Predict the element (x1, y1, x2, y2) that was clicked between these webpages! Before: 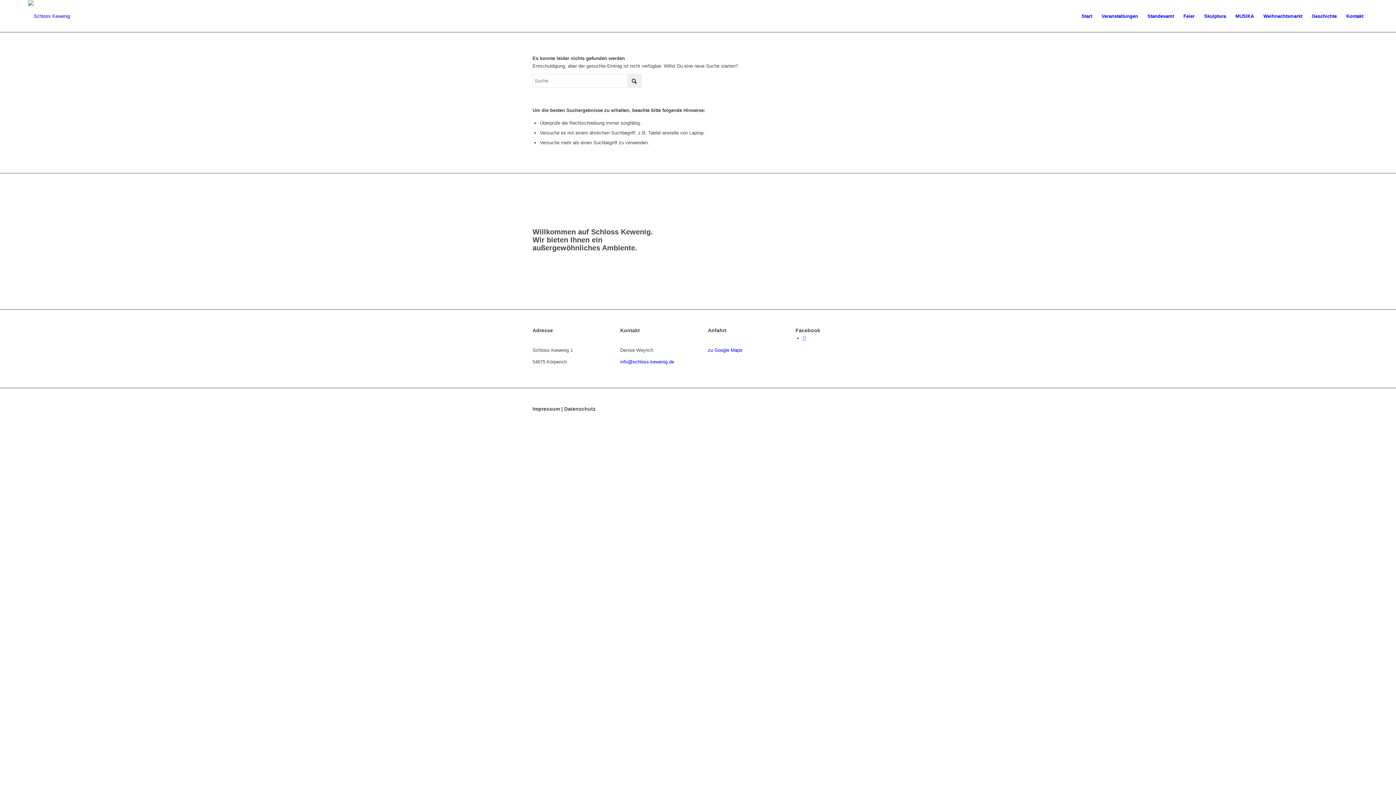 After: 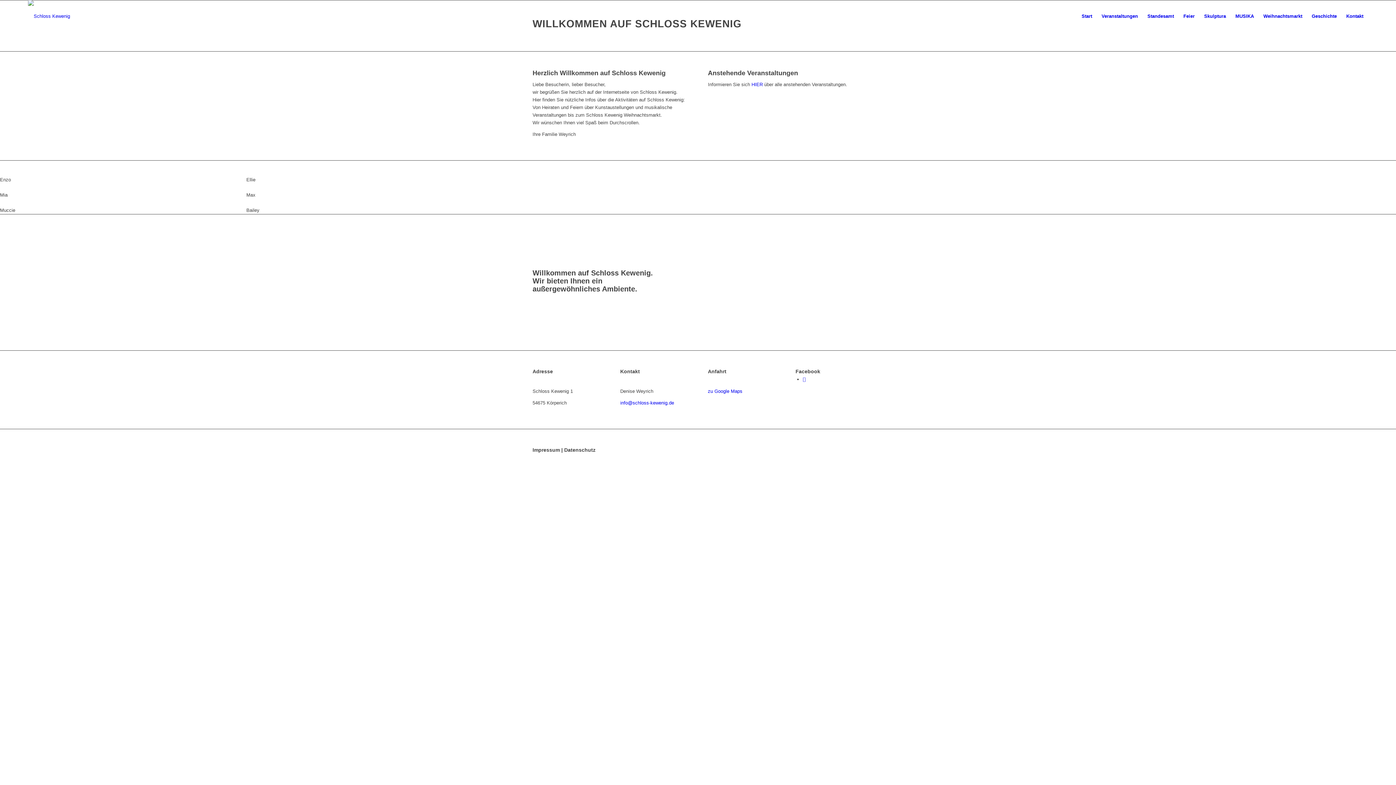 Action: label: Start bbox: (1077, 0, 1097, 32)